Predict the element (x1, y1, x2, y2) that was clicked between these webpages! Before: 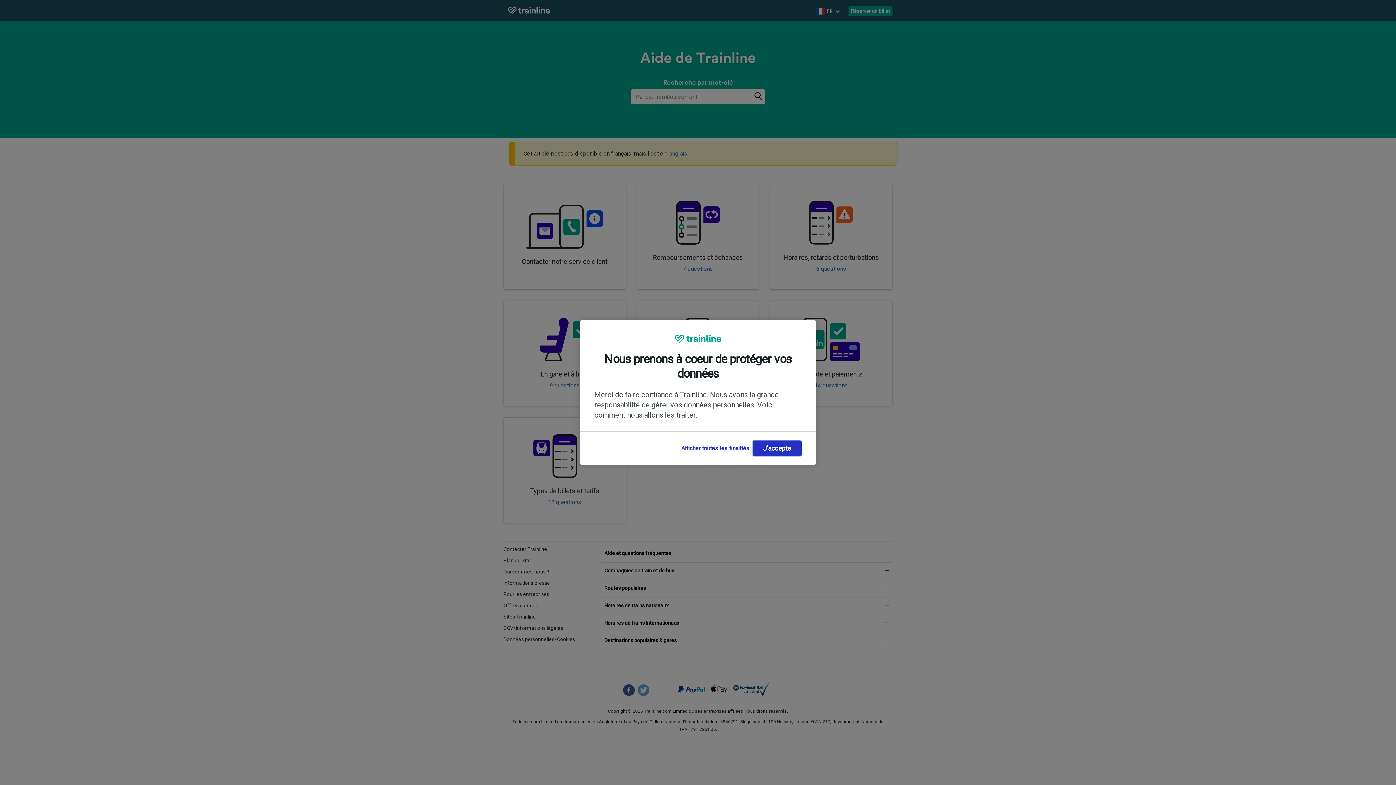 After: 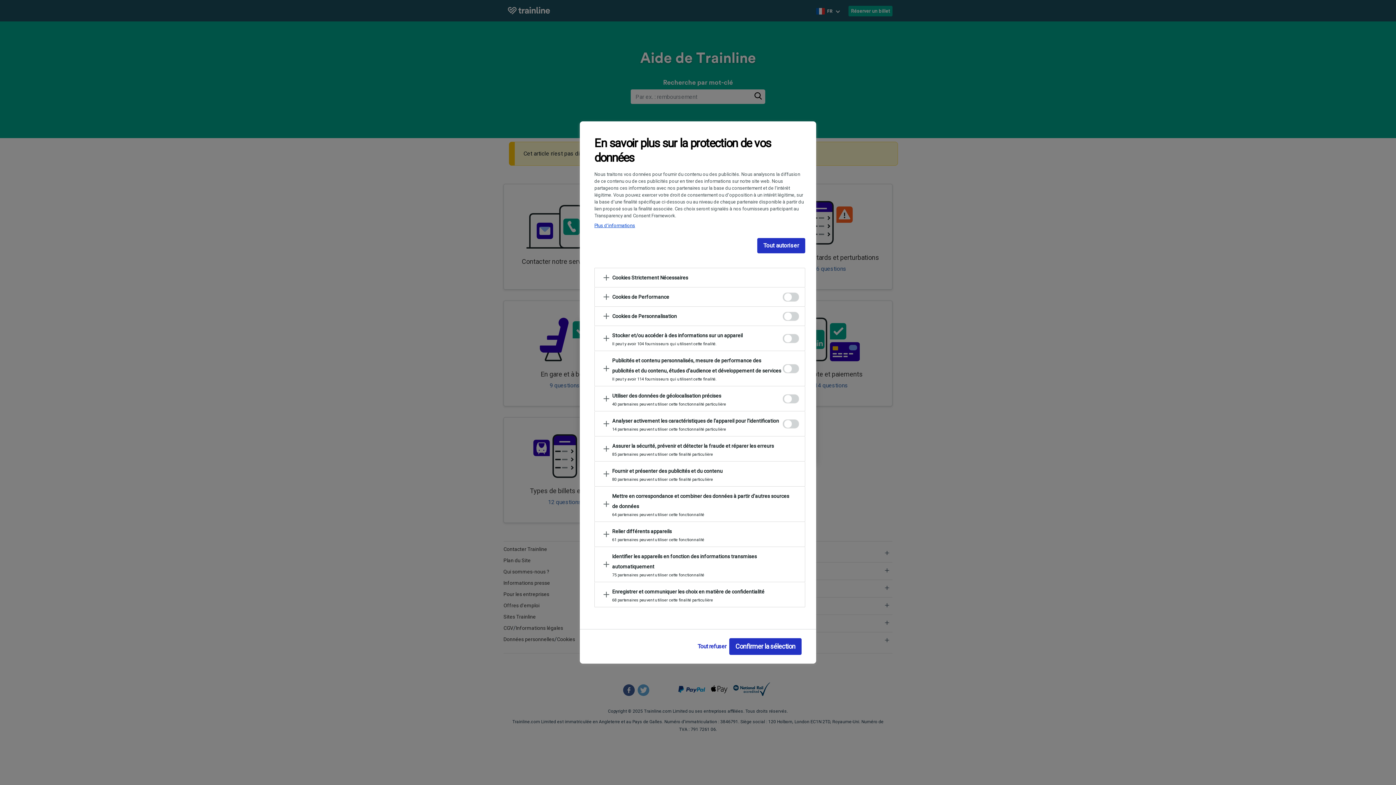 Action: bbox: (678, 440, 752, 456) label: Afficher toutes les finalités